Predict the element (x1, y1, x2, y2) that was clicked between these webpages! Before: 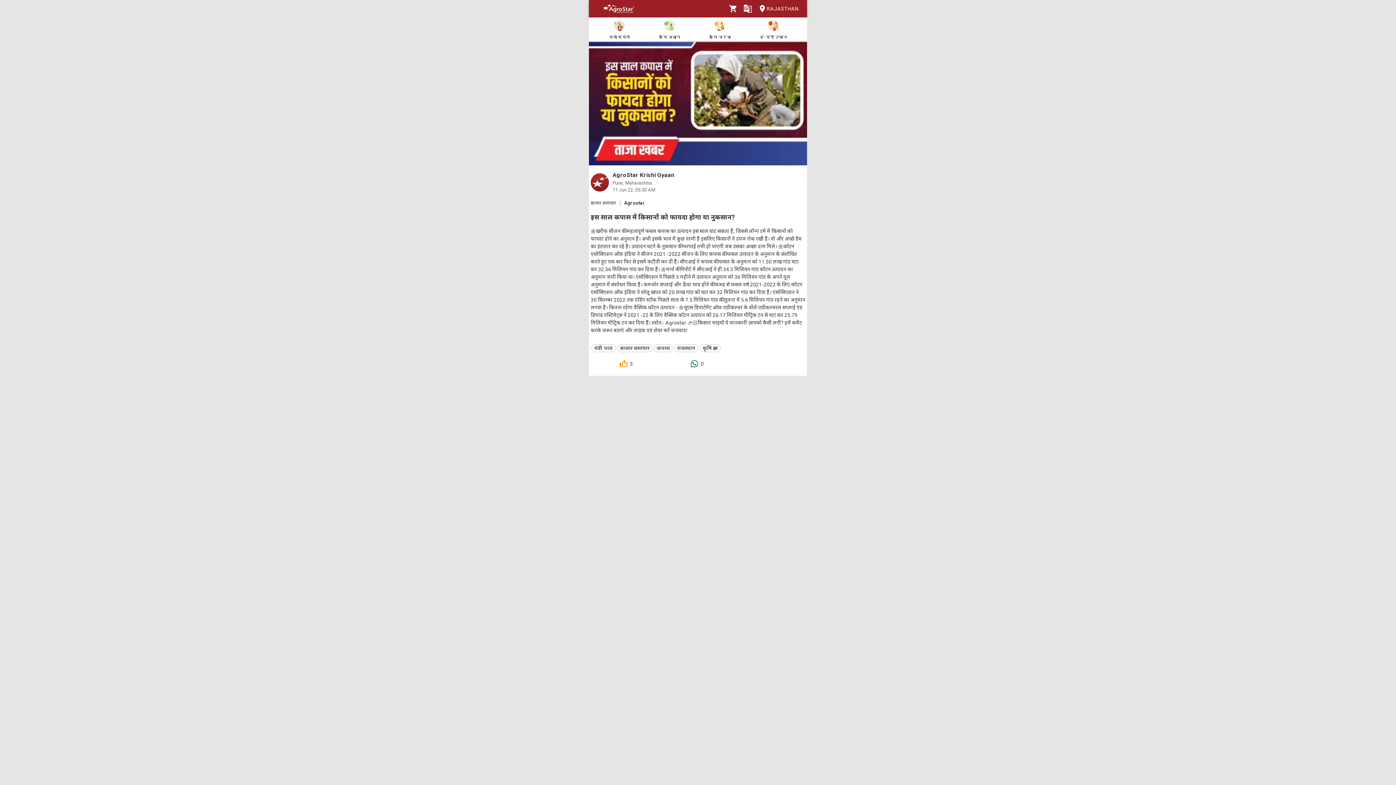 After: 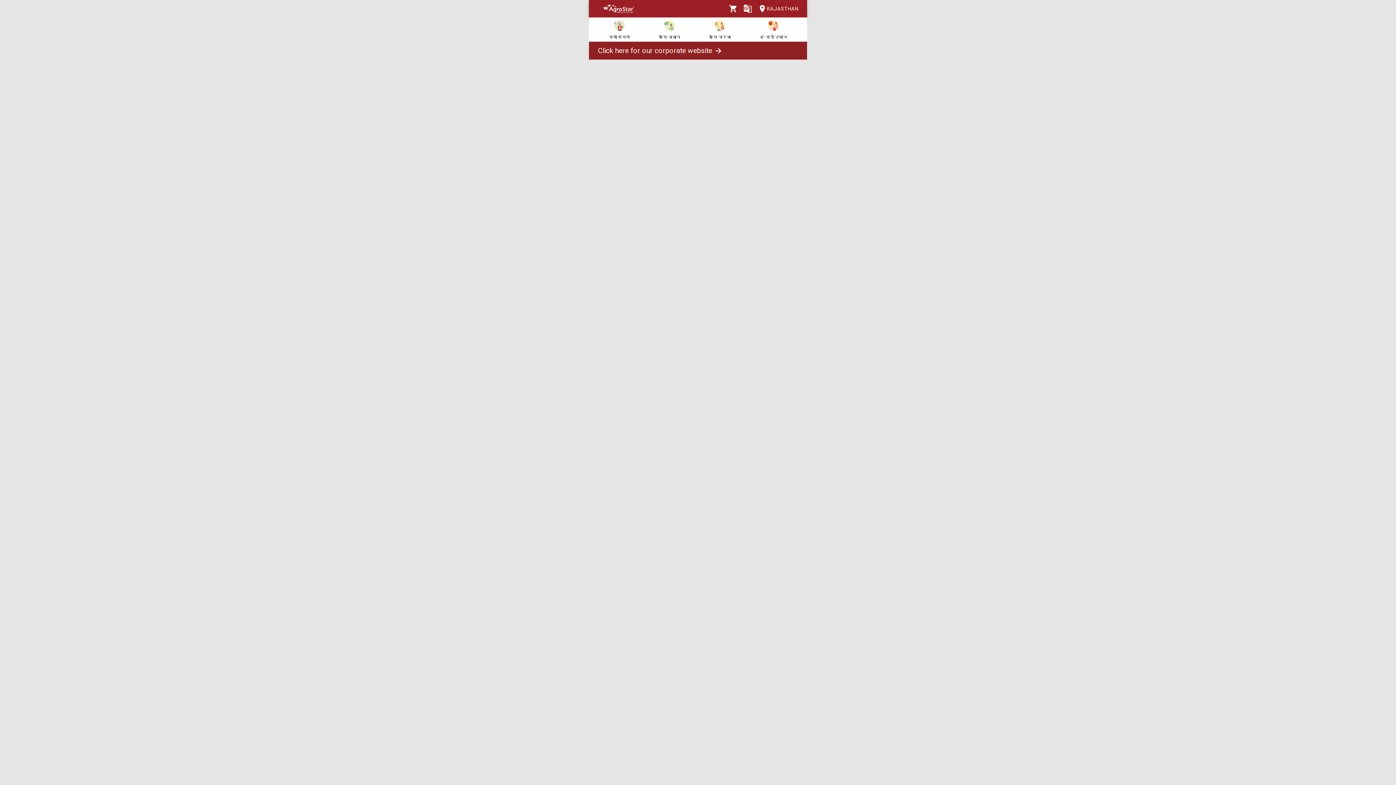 Action: label: मंडी भाव bbox: (590, 344, 616, 352)